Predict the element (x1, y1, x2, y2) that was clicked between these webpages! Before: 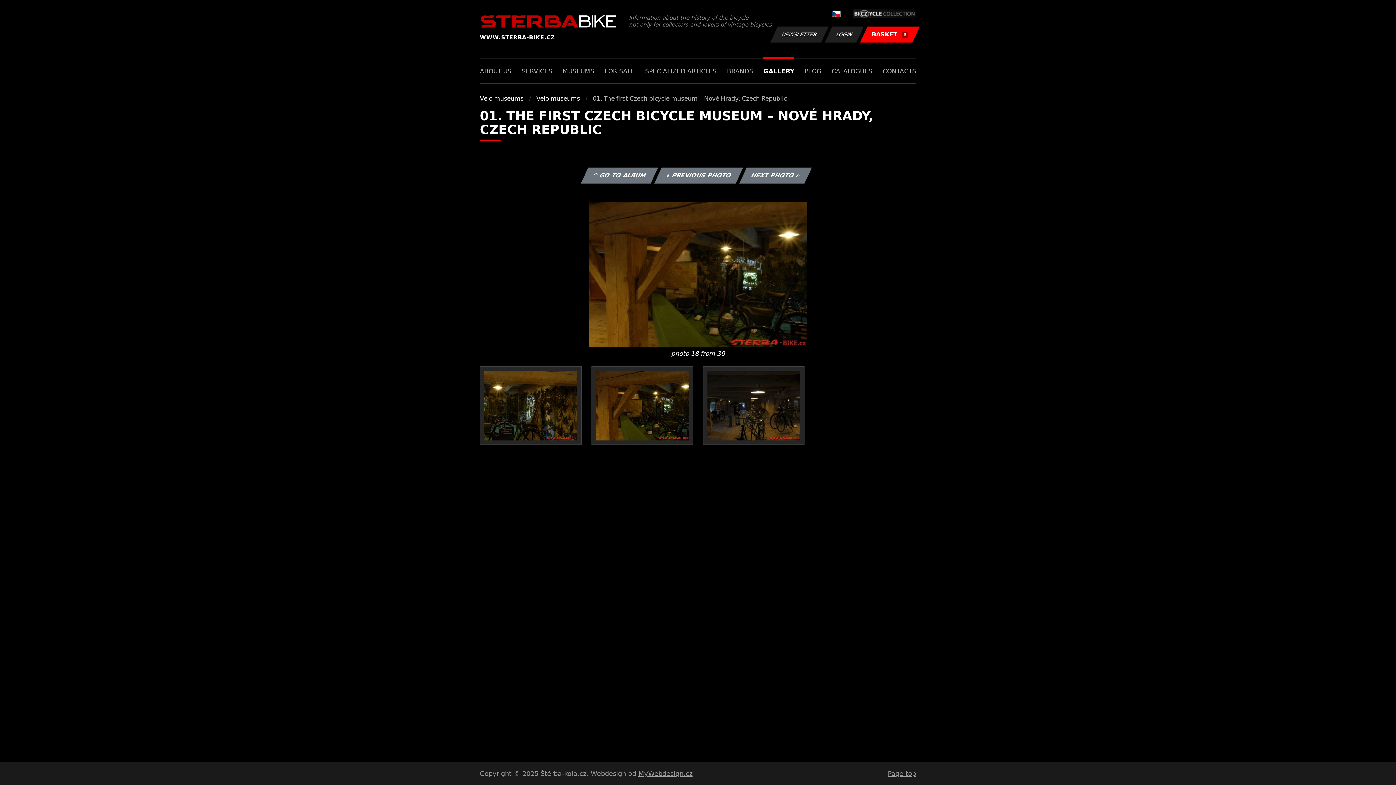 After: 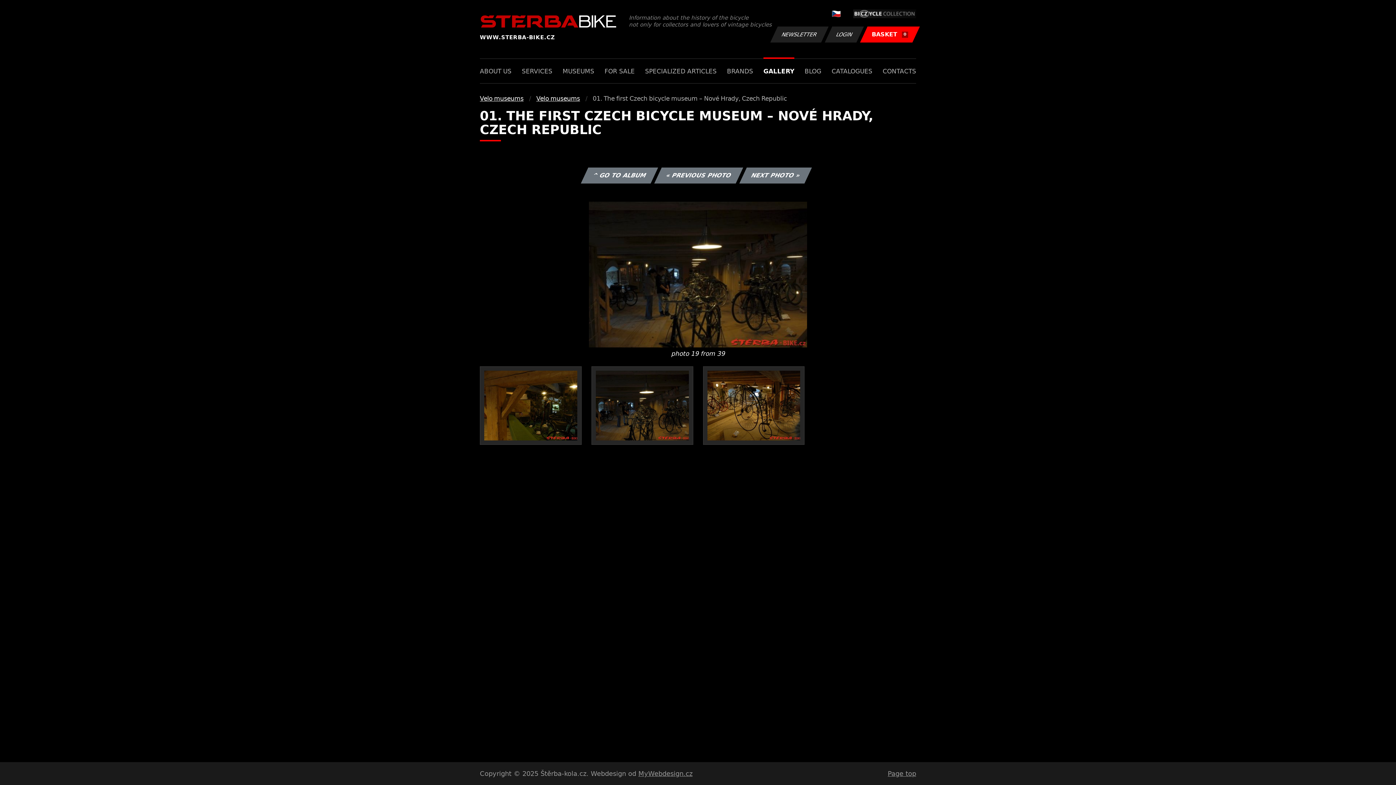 Action: label: NEXT PHOTO » bbox: (739, 167, 811, 183)